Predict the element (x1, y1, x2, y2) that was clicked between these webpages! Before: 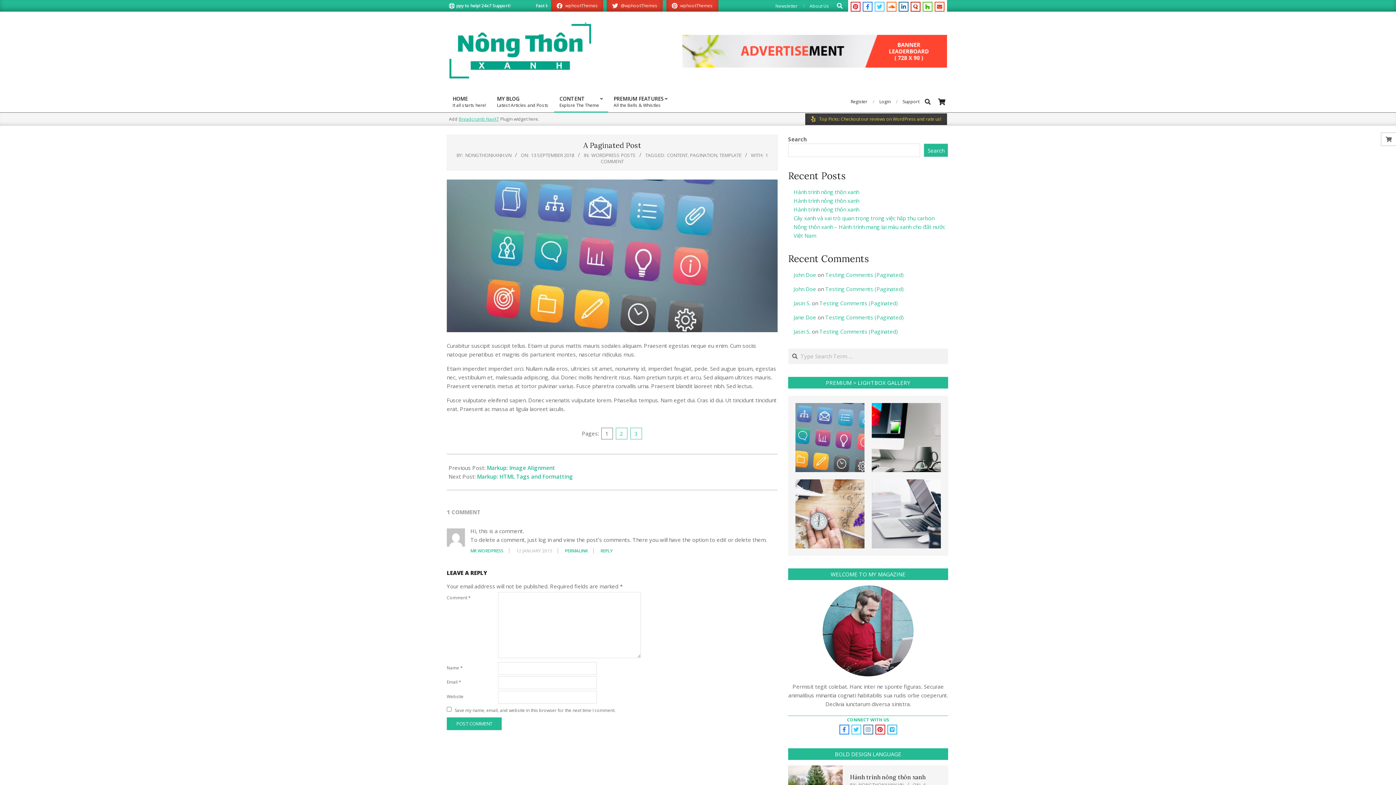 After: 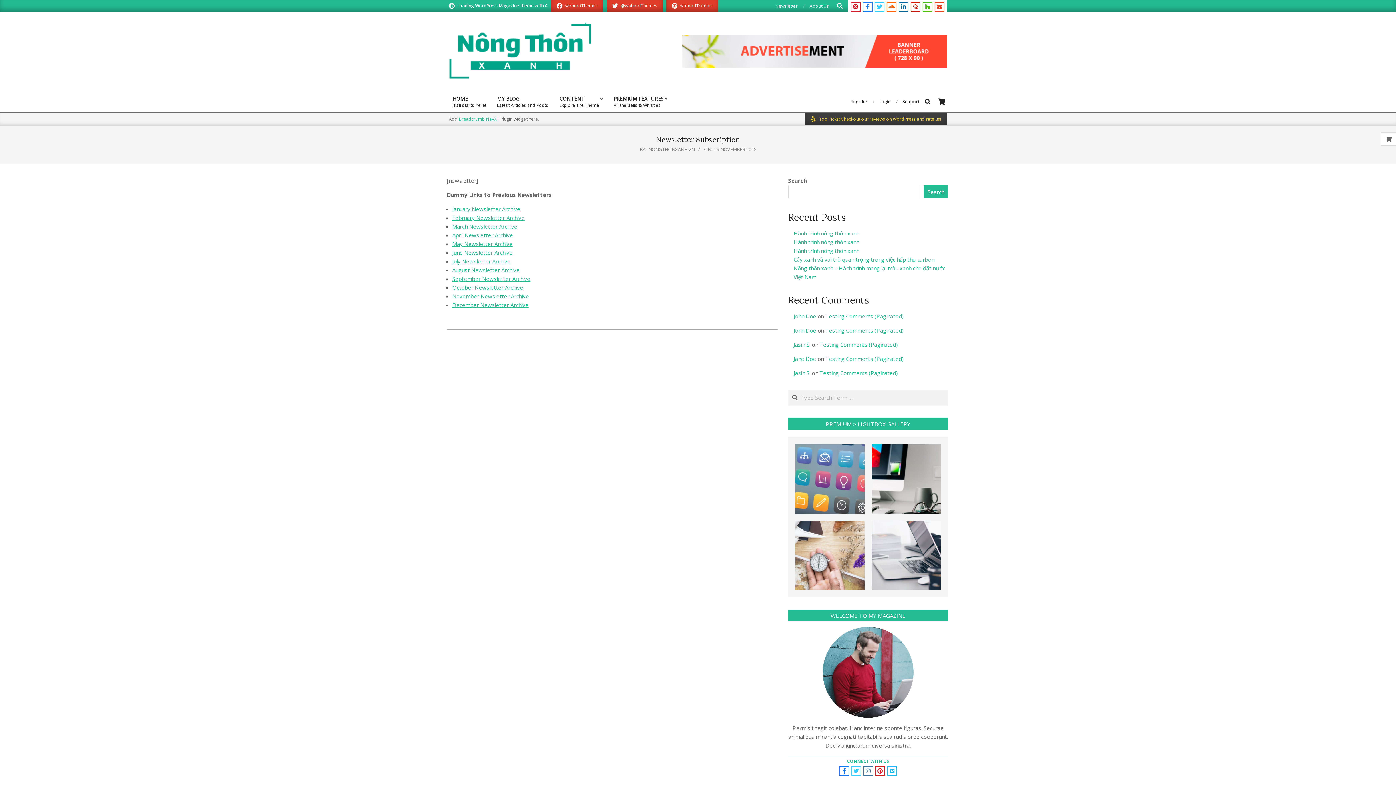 Action: label: Newsletter bbox: (775, 2, 797, 8)